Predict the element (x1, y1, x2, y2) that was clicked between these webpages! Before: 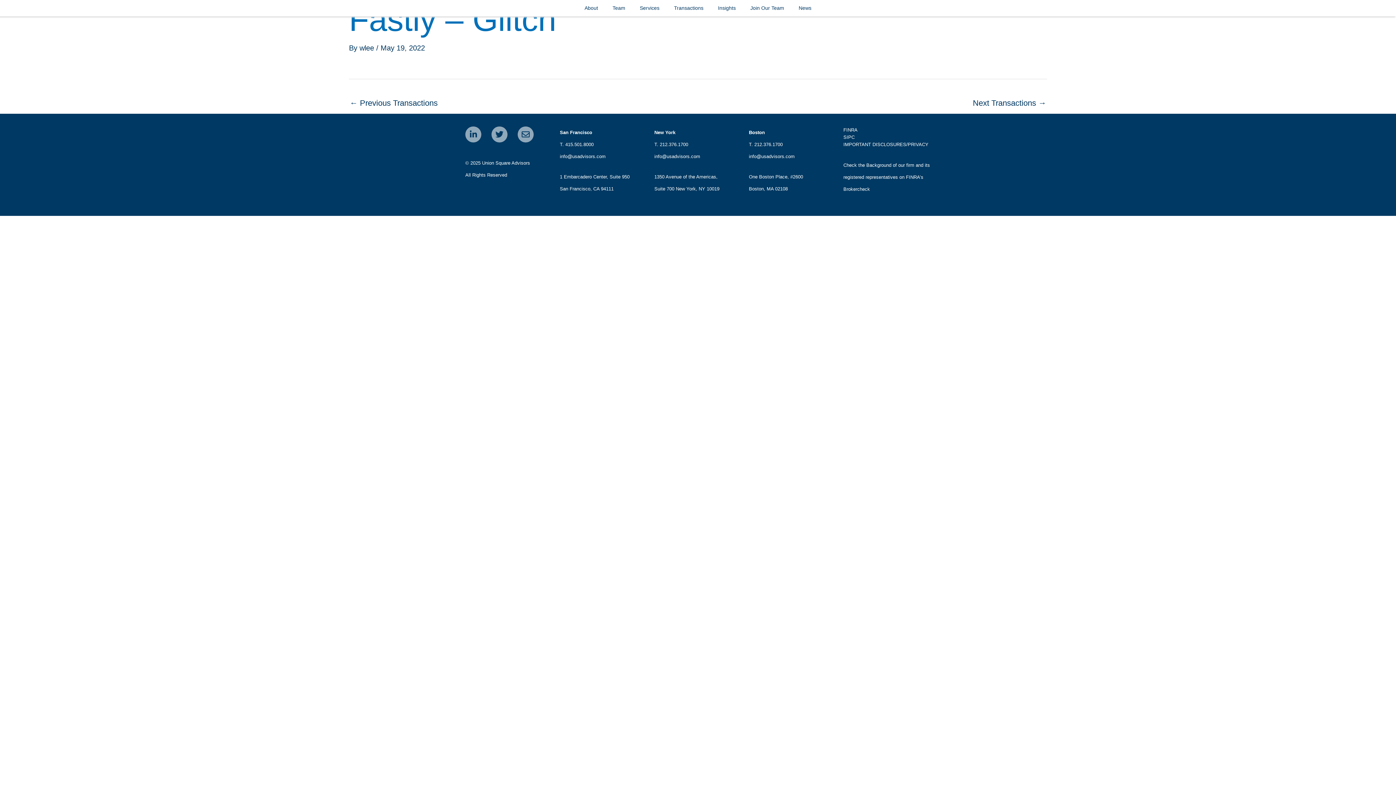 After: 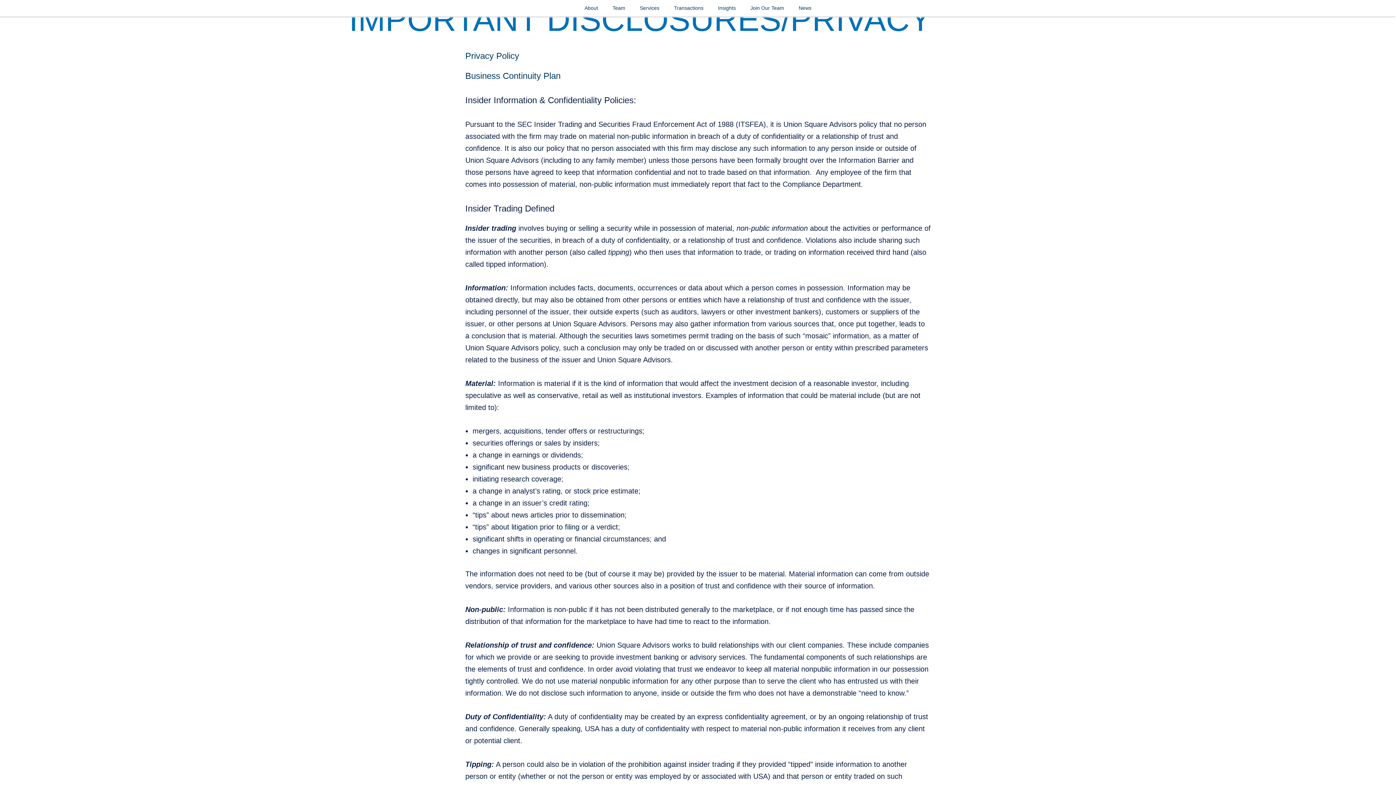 Action: label: IMPORTANT DISCLOSURES/PRIVACY bbox: (843, 141, 928, 148)